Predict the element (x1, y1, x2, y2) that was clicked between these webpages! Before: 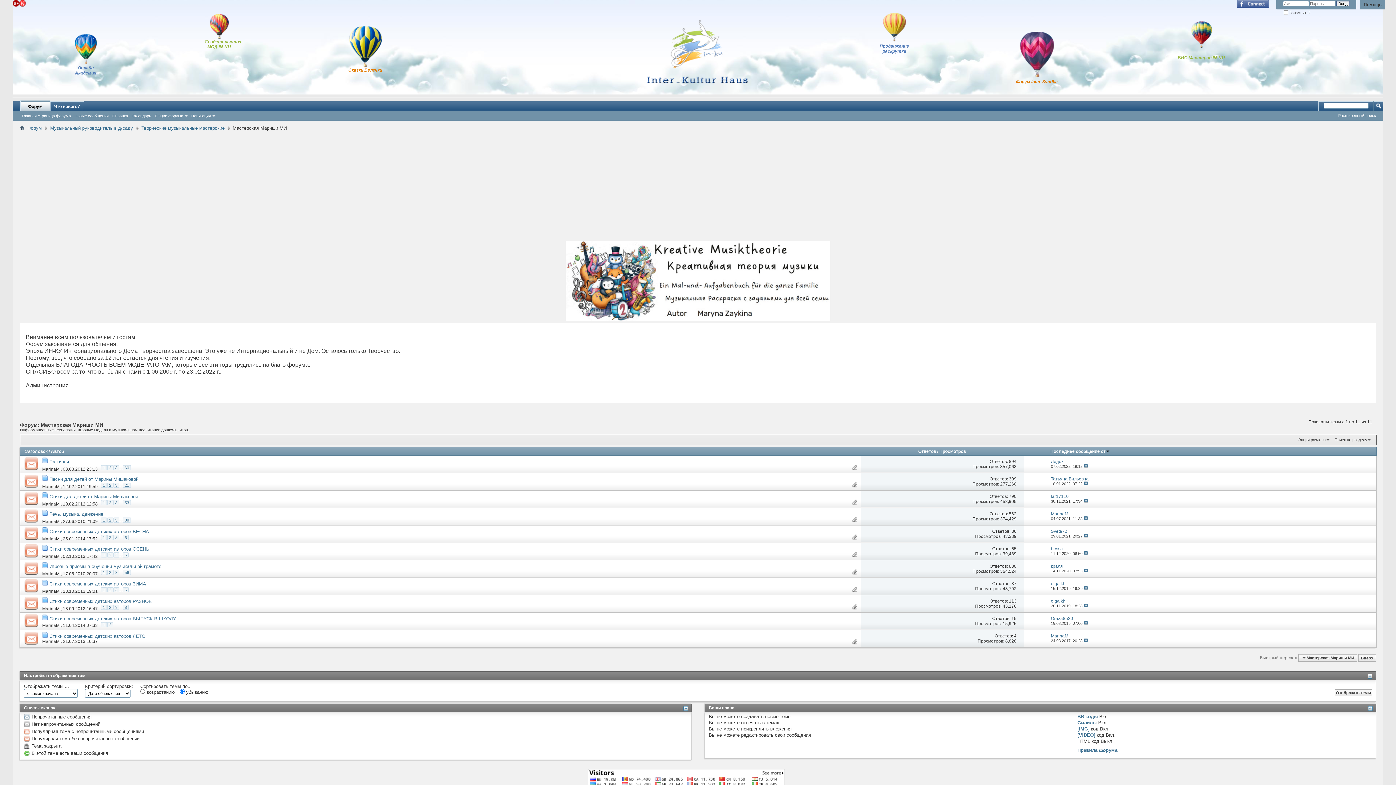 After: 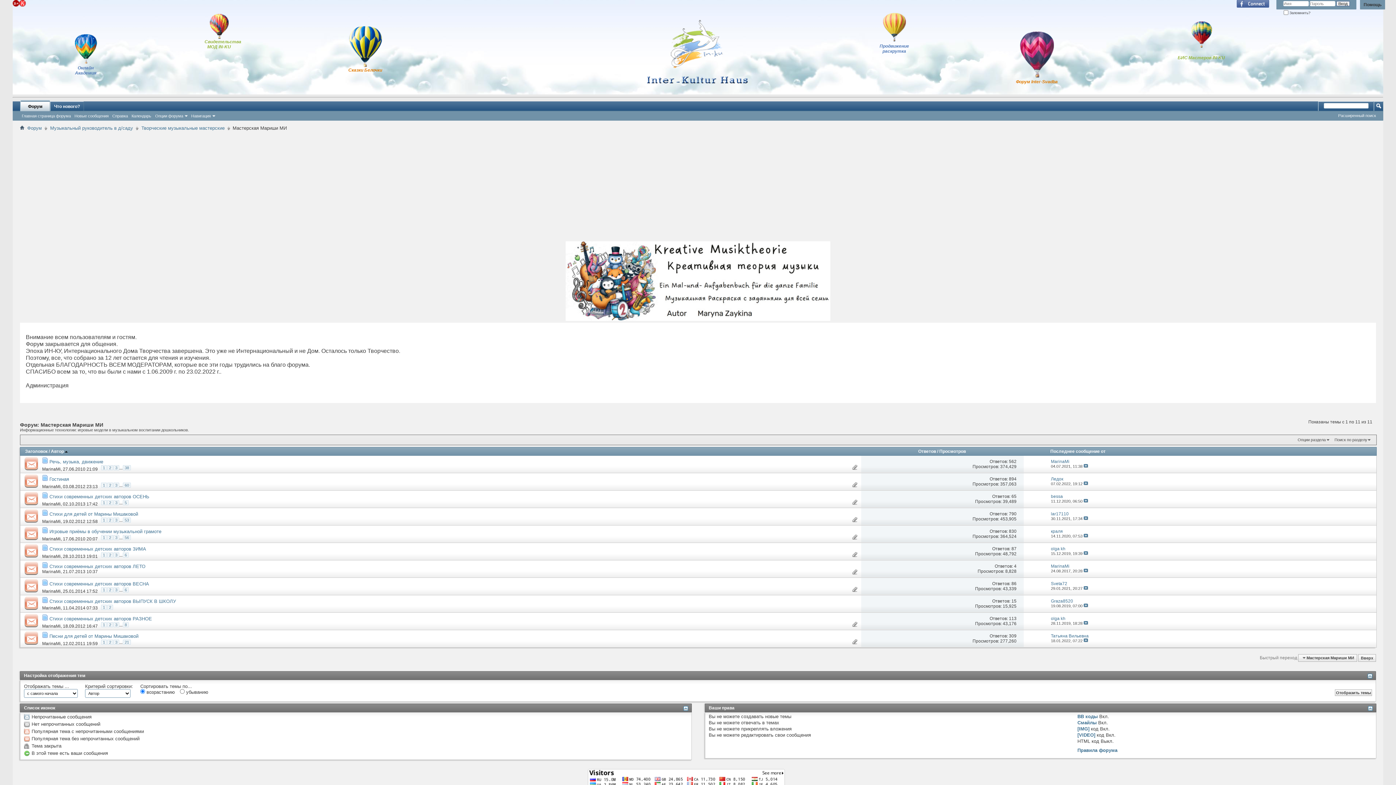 Action: bbox: (50, 449, 64, 454) label: Автор